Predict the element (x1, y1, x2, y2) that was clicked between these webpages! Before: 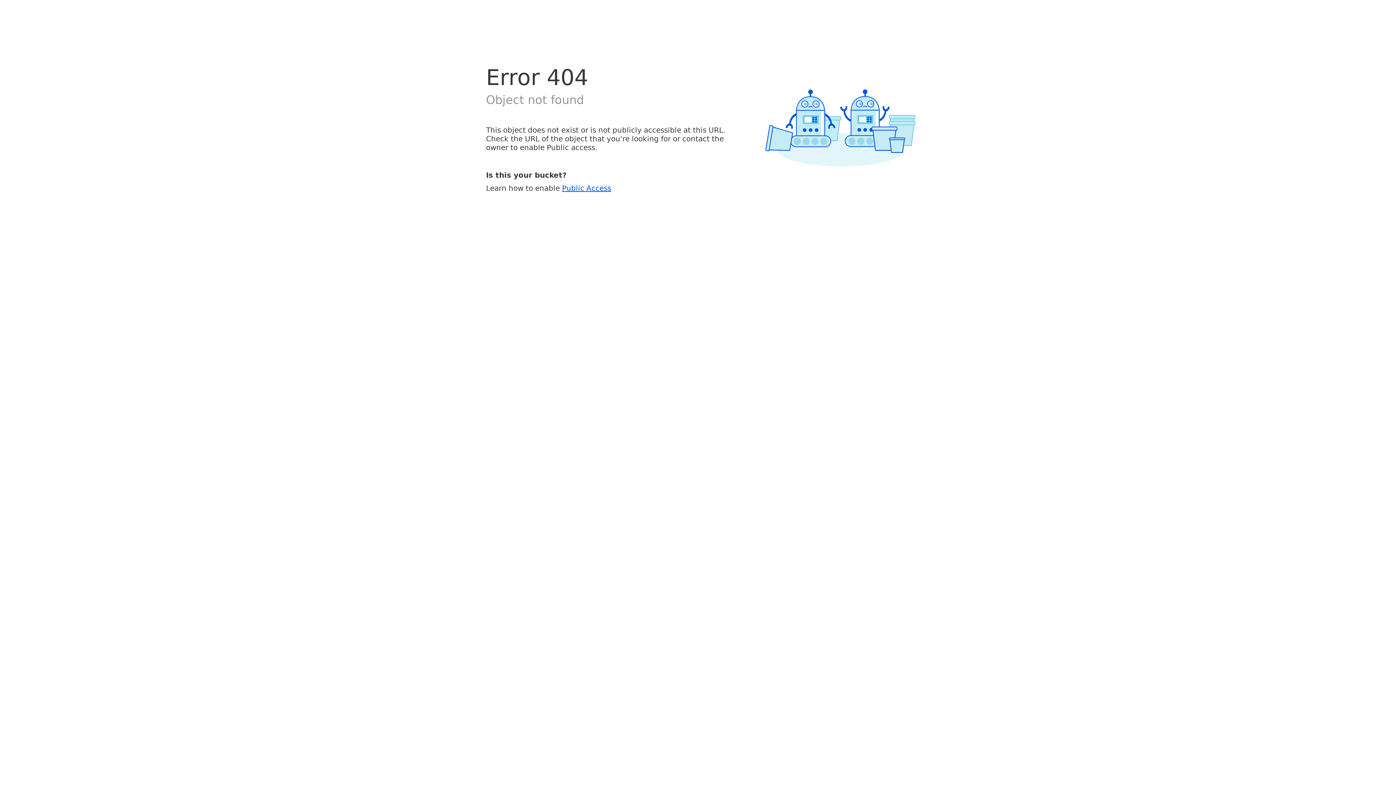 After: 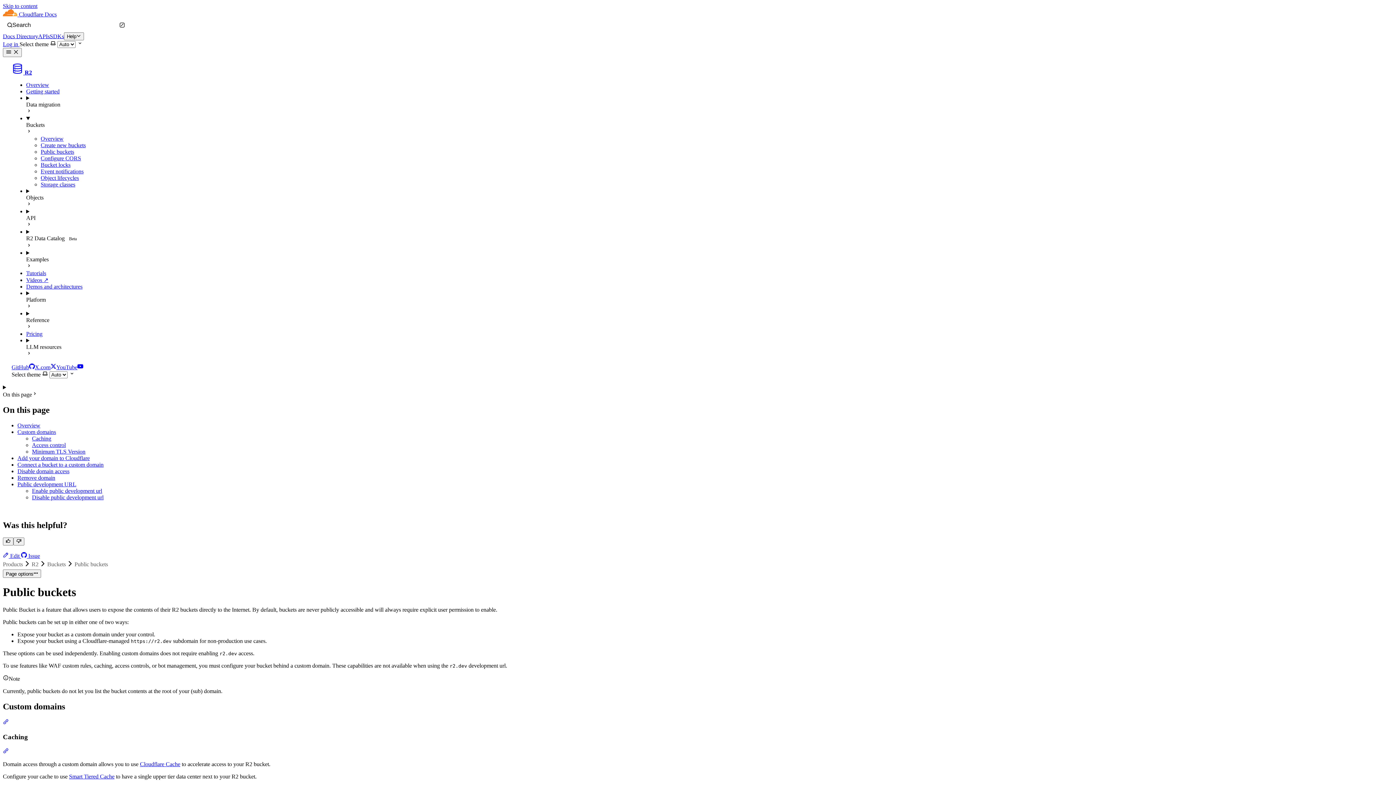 Action: bbox: (562, 183, 611, 192) label: Public Access